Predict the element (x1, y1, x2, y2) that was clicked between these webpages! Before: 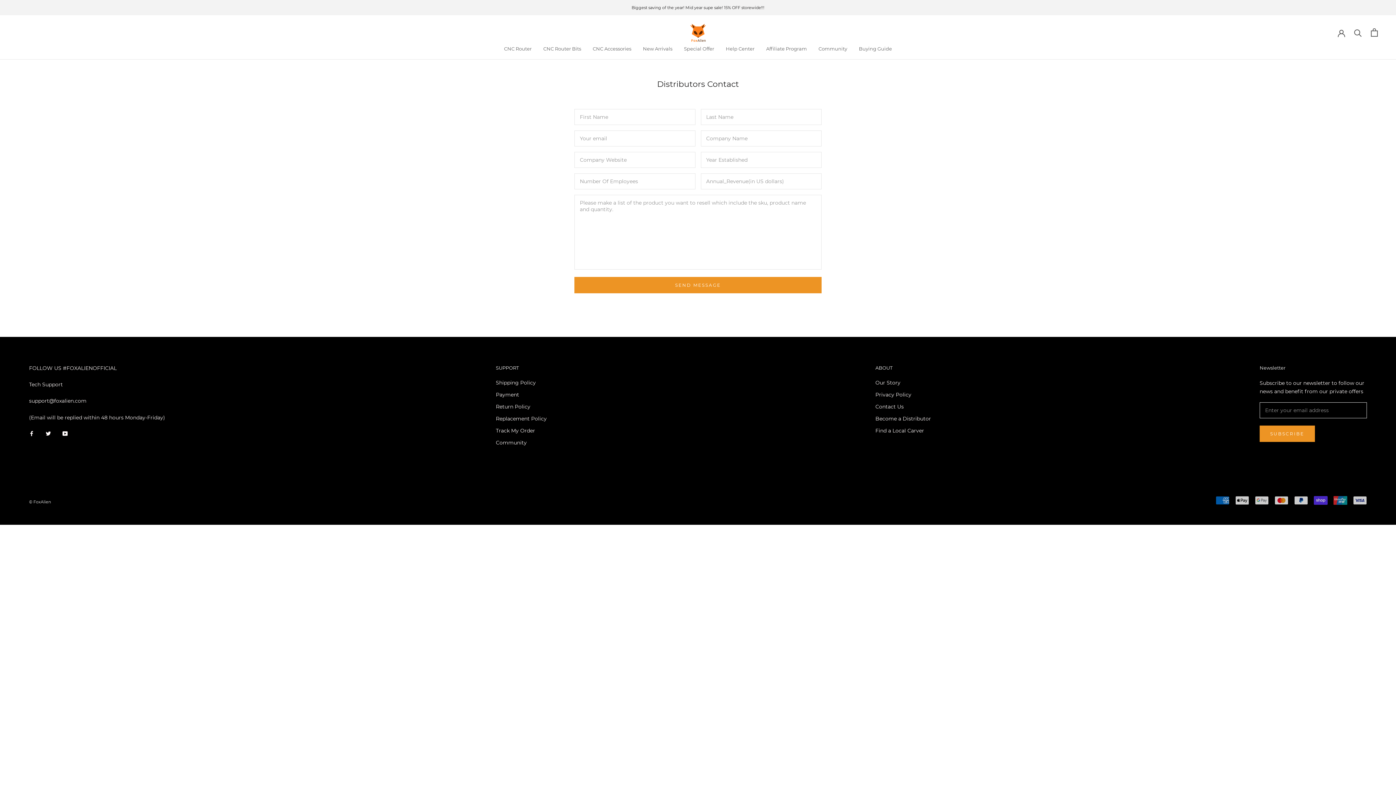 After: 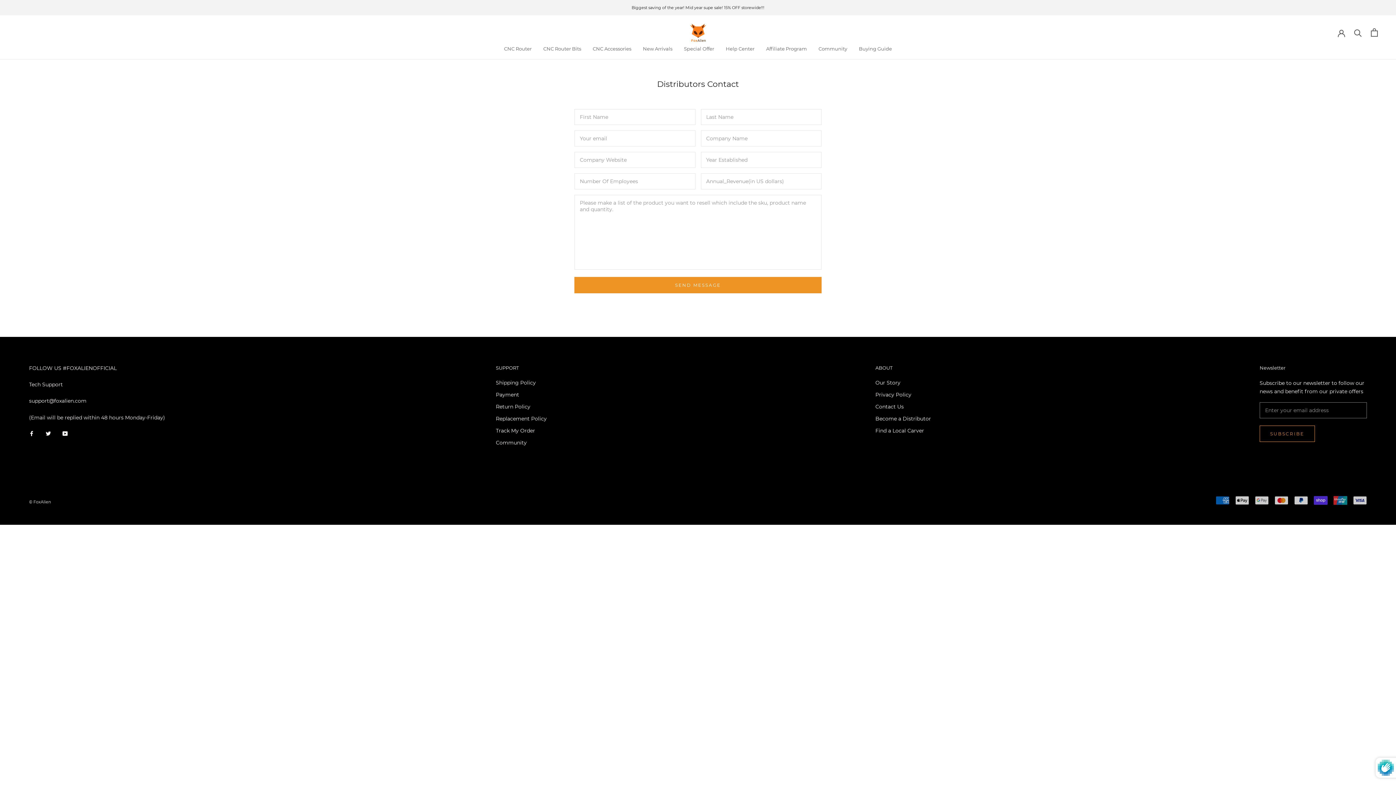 Action: label: SUBSCRIBE bbox: (1260, 425, 1315, 442)